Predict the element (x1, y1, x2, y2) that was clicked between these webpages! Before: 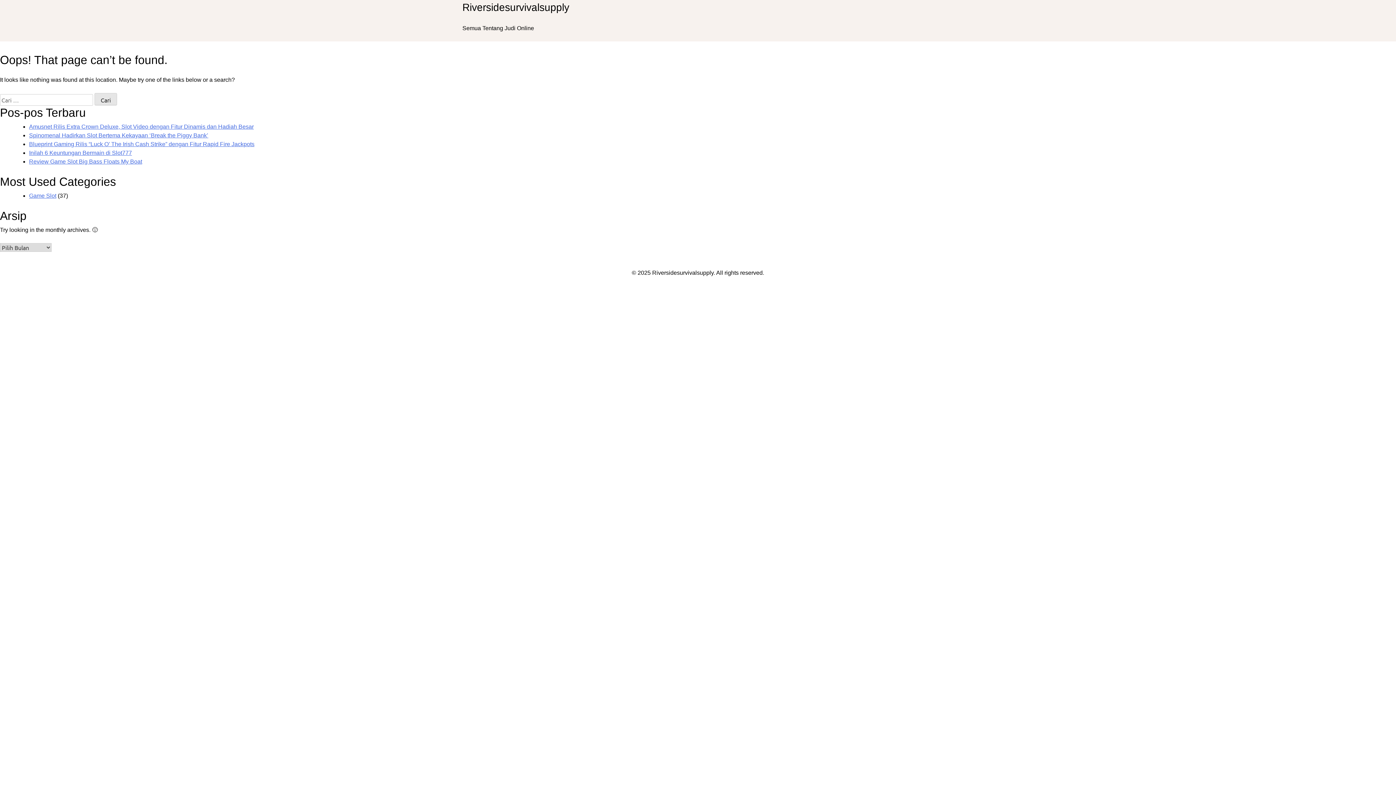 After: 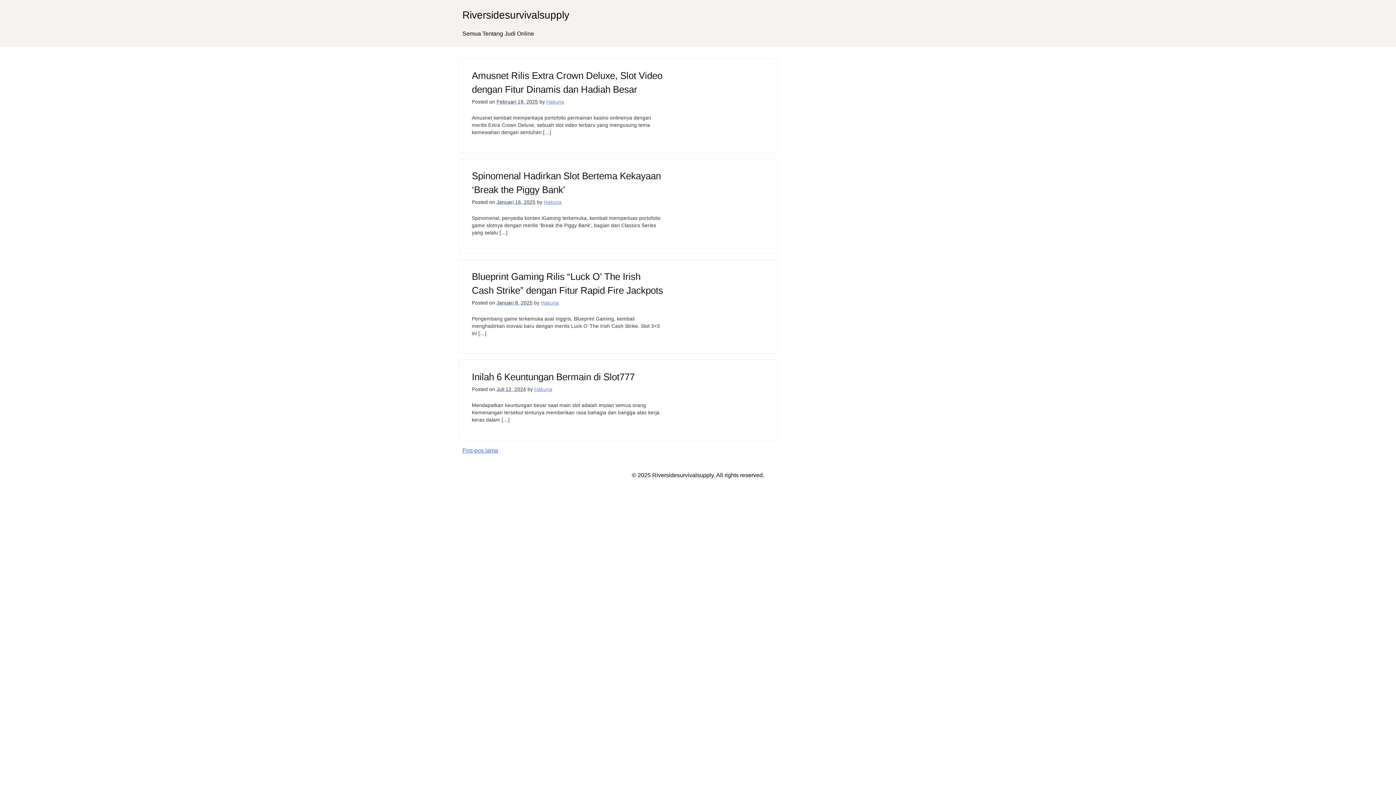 Action: bbox: (462, 1, 569, 13) label: Riversidesurvivalsupply